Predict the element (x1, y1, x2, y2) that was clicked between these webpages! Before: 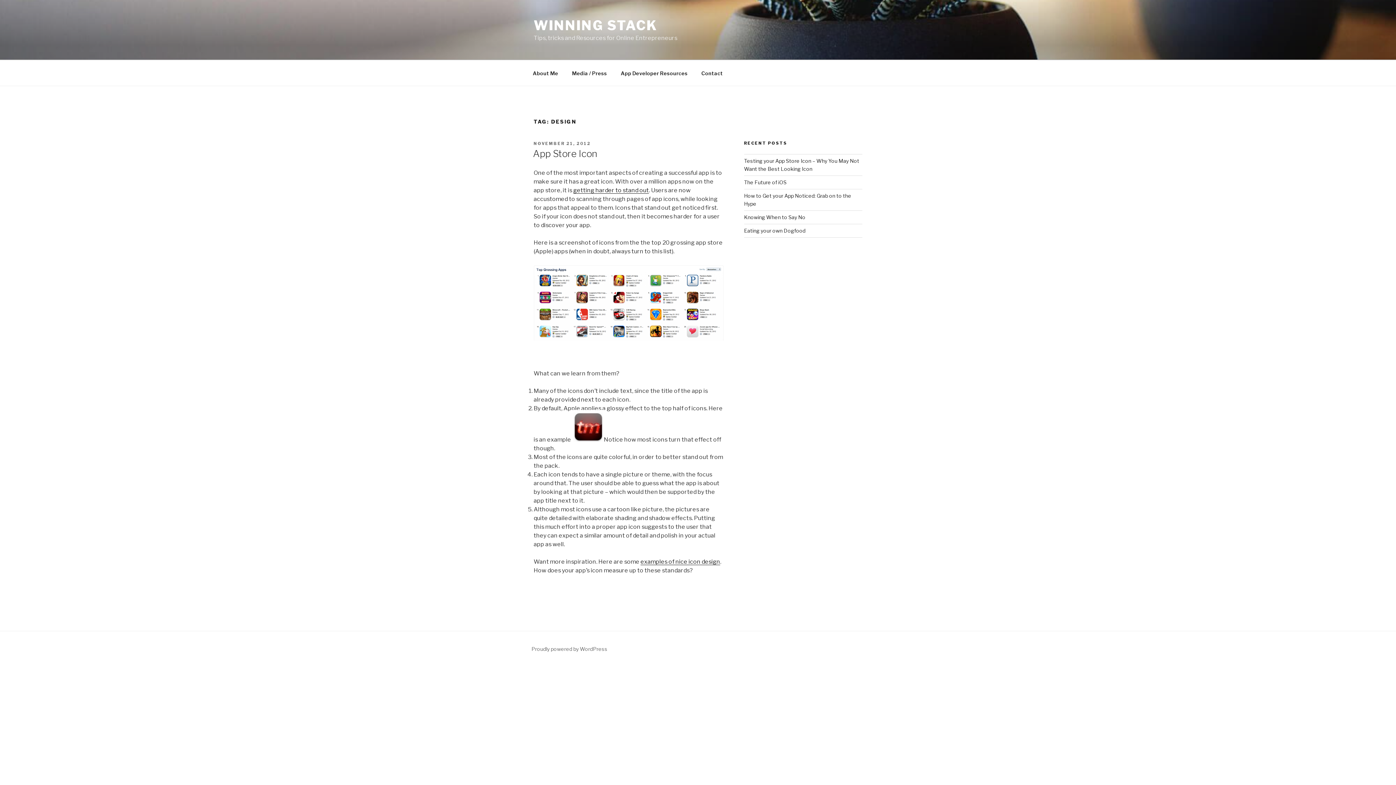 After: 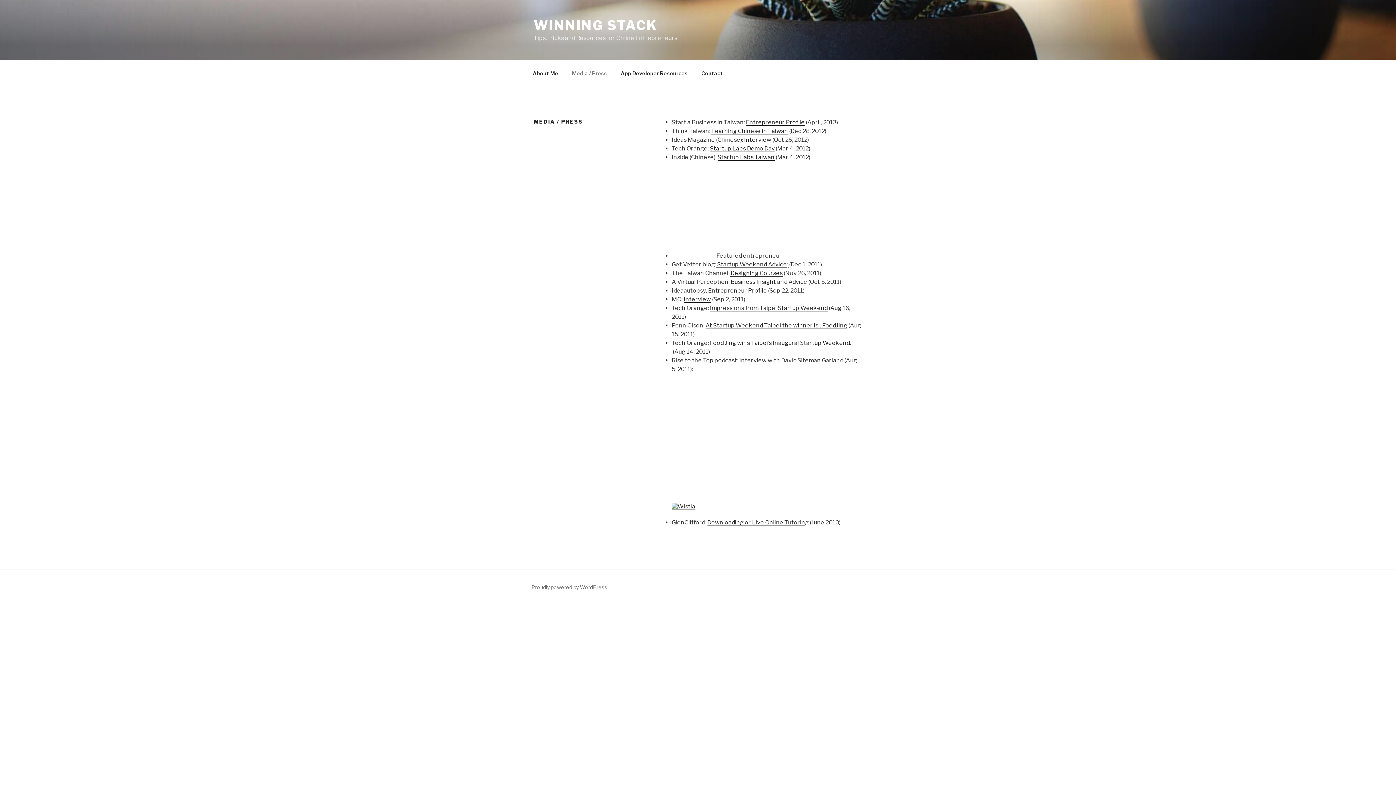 Action: bbox: (565, 64, 613, 82) label: Media / Press